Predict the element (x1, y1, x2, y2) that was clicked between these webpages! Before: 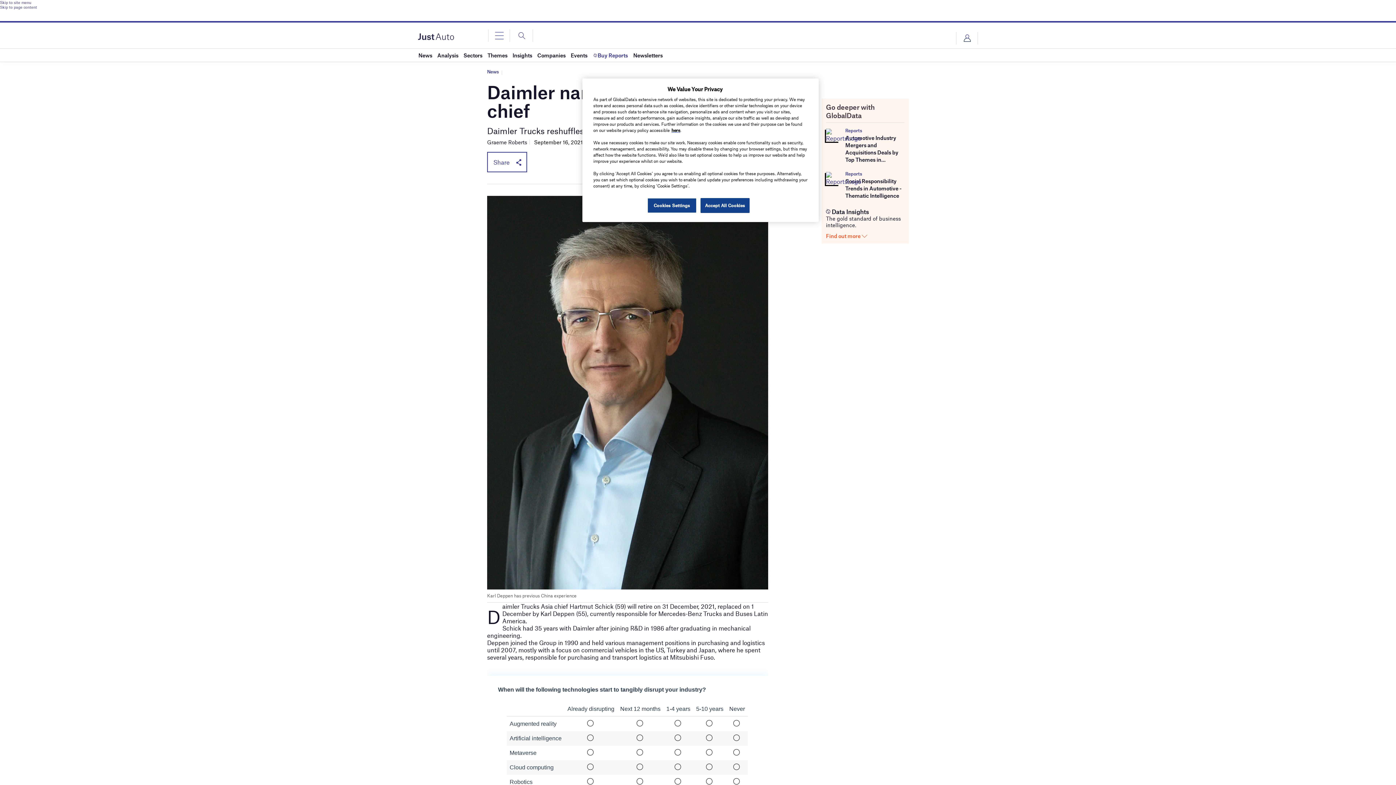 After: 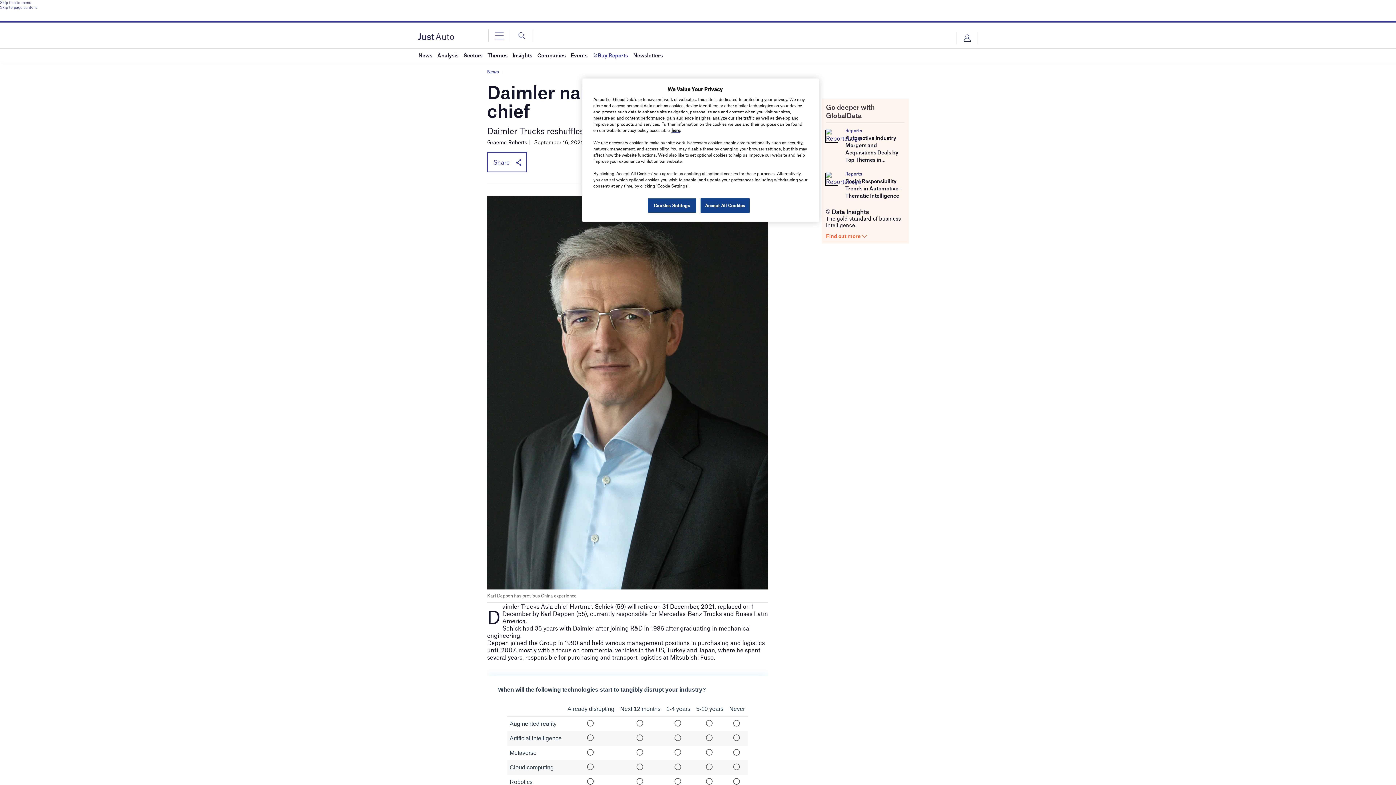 Action: bbox: (845, 134, 898, 163) label: Automotive Industry Mergers and Acquisitions Deals by Top Themes in...